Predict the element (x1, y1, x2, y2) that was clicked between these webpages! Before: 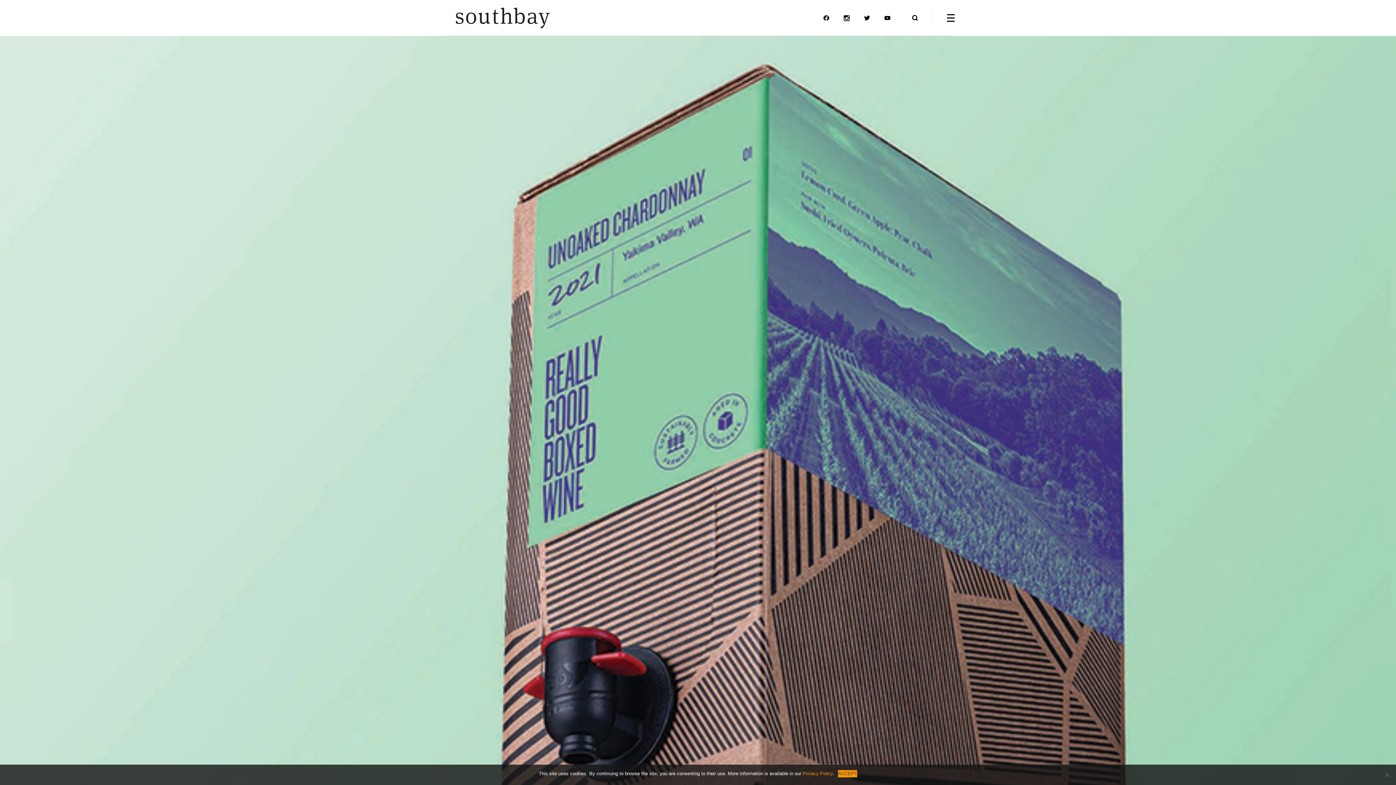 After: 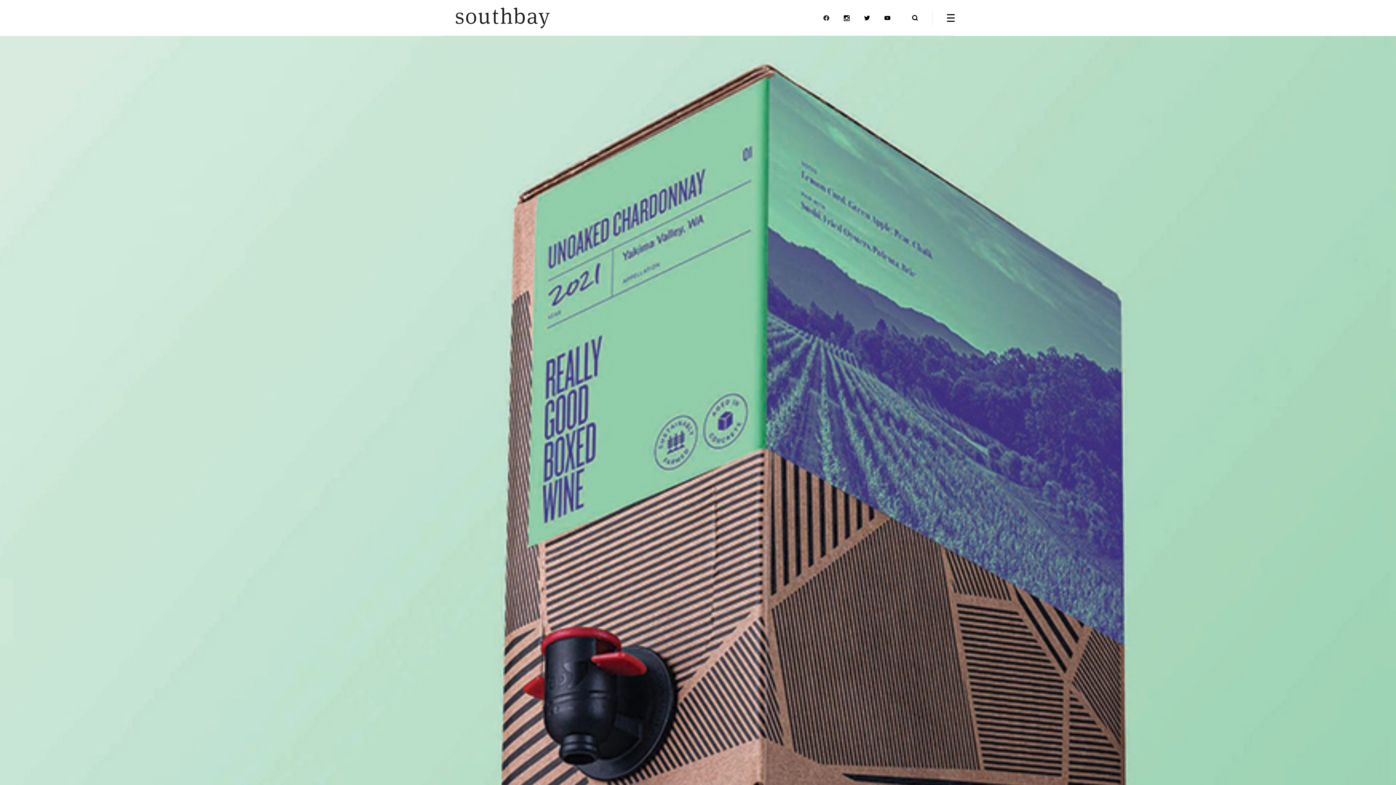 Action: bbox: (838, 770, 857, 777) label: Accept